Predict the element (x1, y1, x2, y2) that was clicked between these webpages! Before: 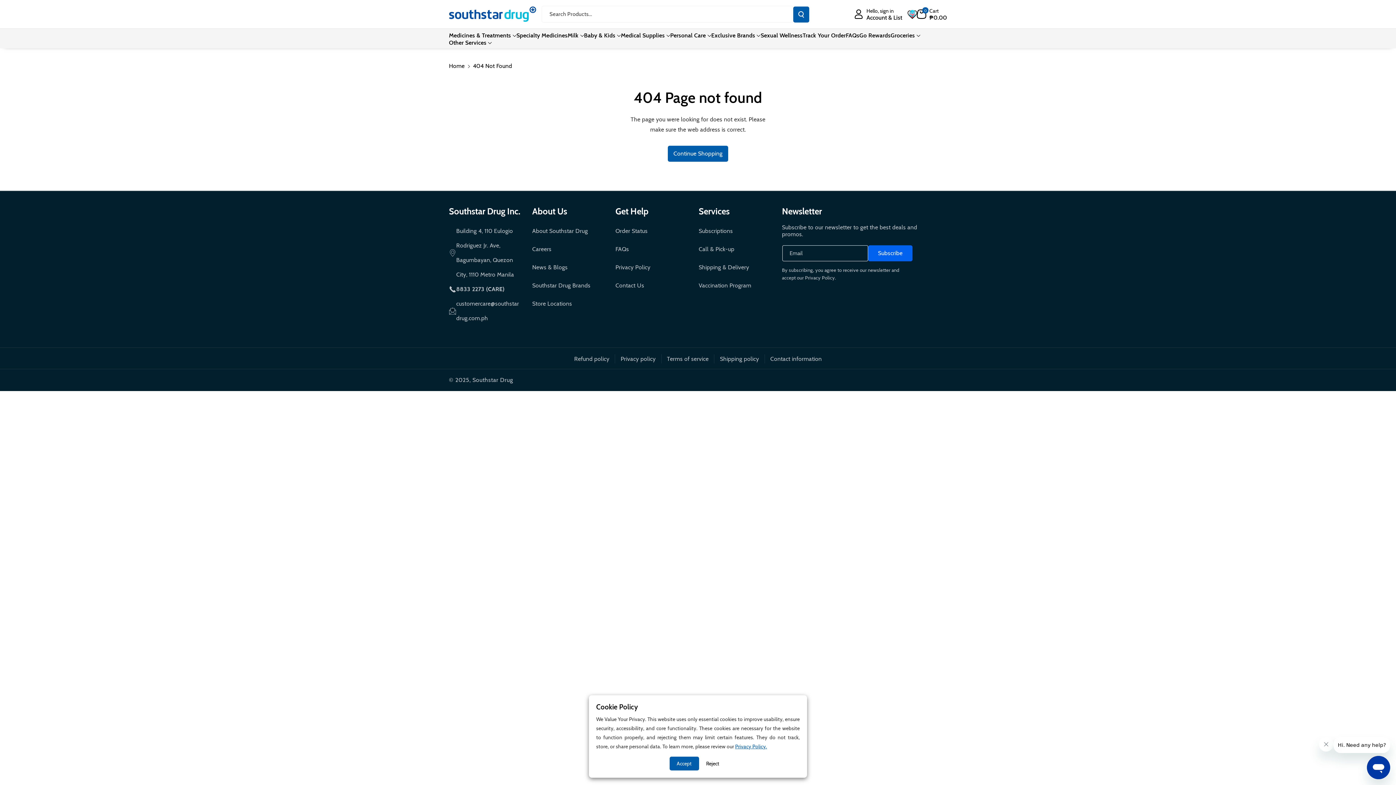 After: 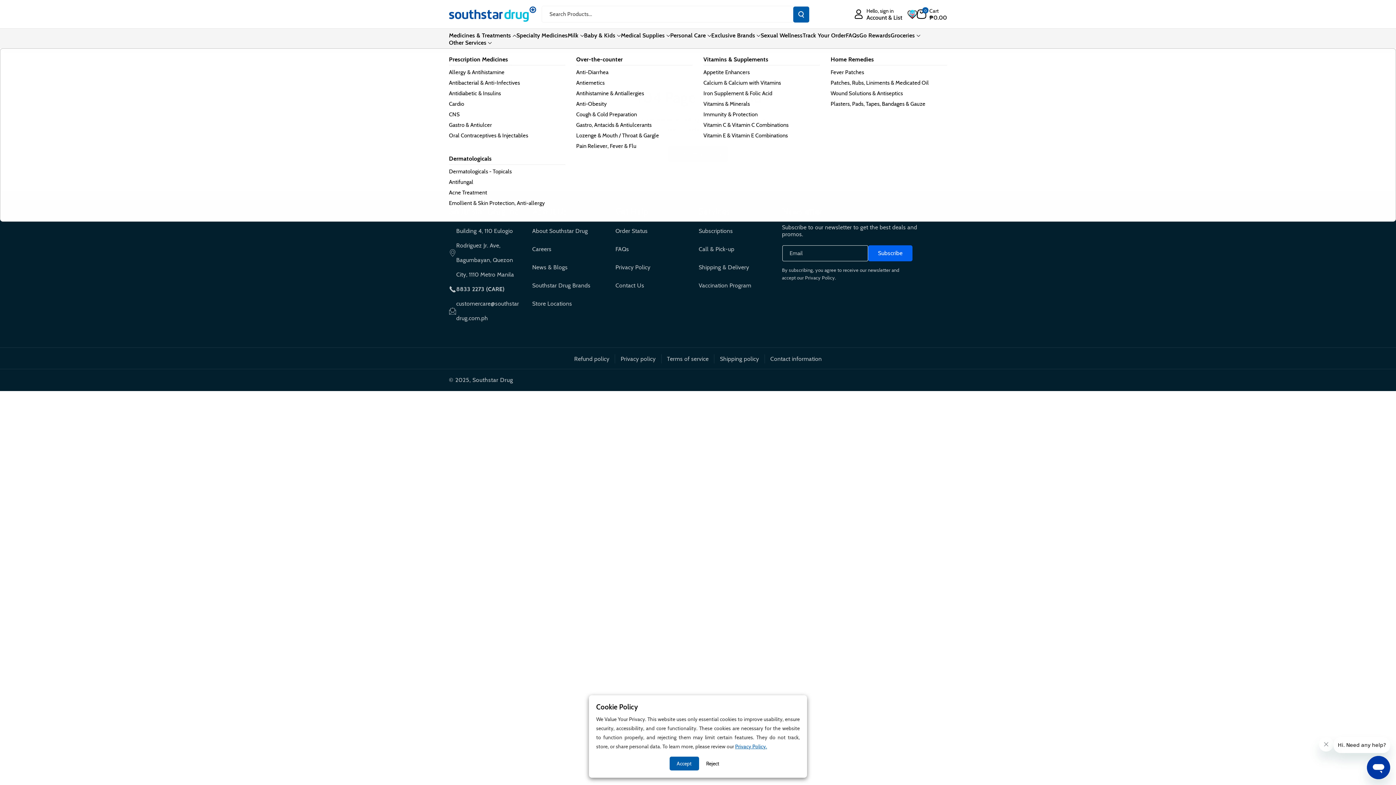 Action: label: Medicines & Treatments bbox: (449, 32, 516, 39)